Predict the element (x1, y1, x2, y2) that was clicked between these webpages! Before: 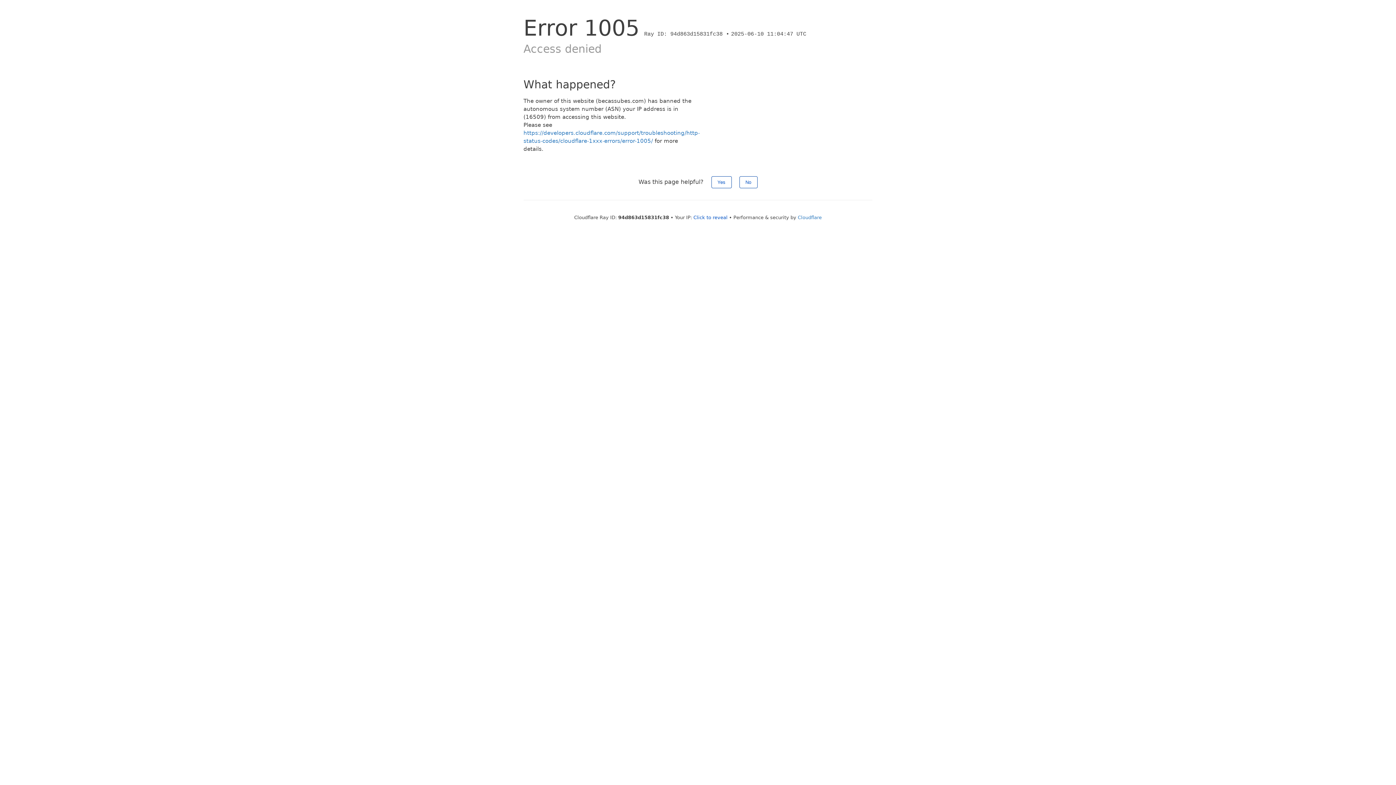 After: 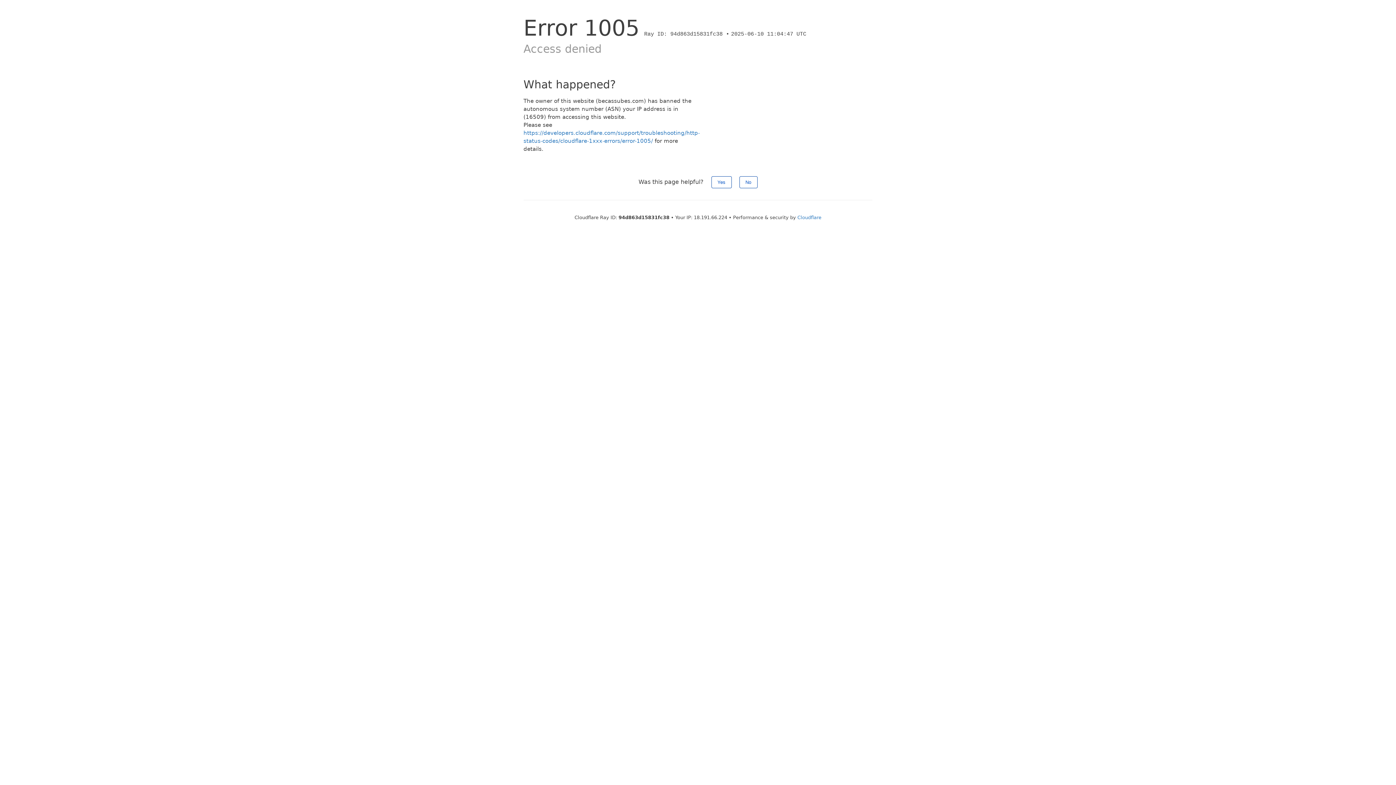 Action: bbox: (693, 214, 727, 220) label: Click to reveal